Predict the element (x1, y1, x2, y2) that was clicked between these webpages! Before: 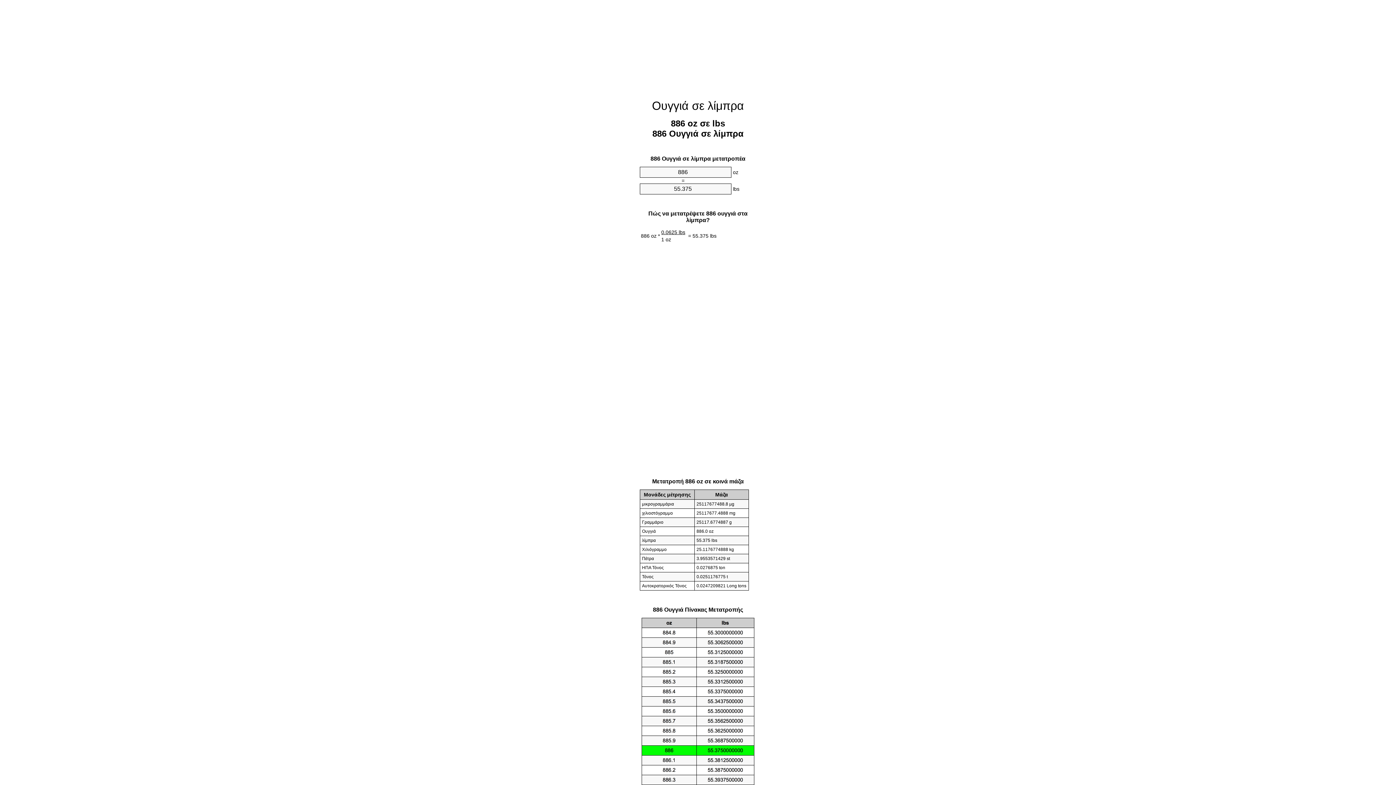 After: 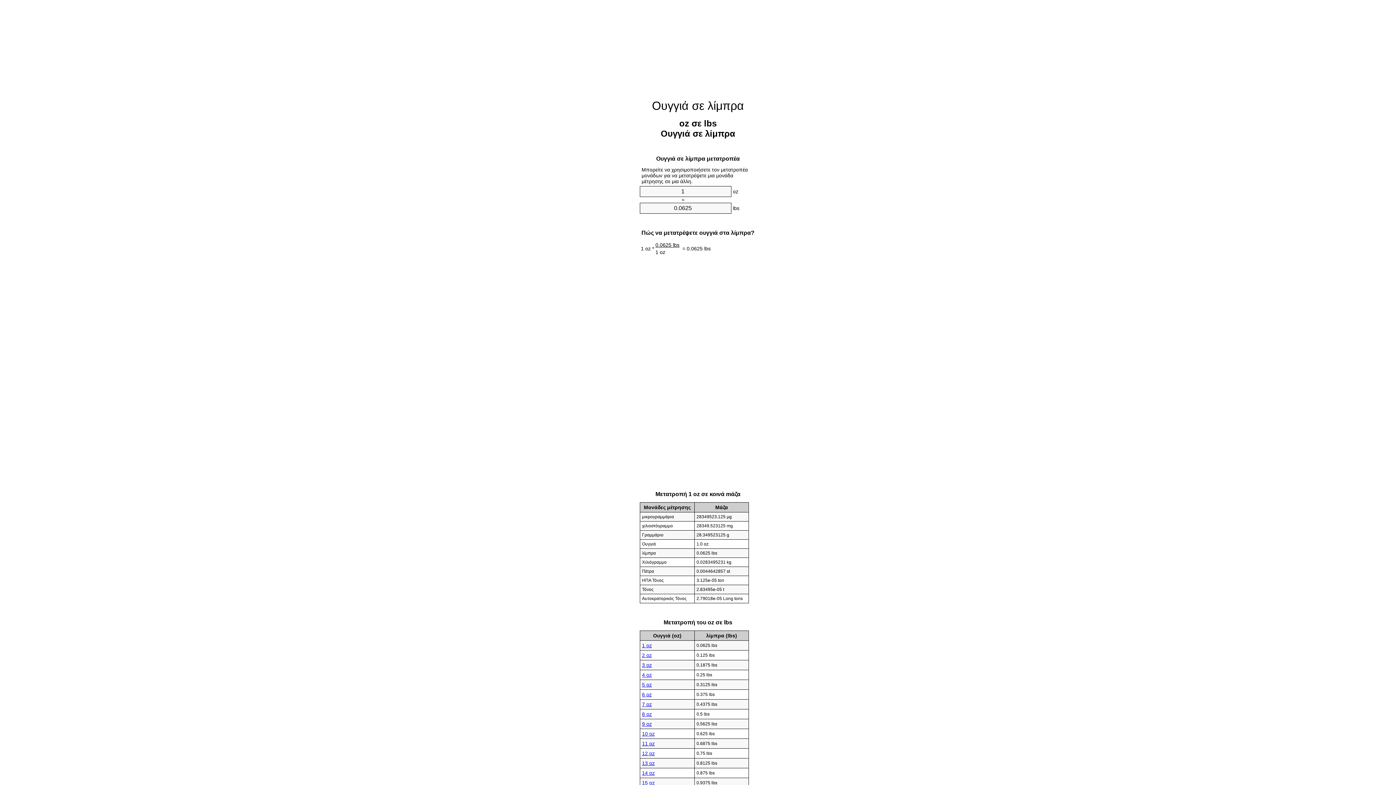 Action: bbox: (652, 99, 744, 112) label: Ουγγιά σε λίμπρα